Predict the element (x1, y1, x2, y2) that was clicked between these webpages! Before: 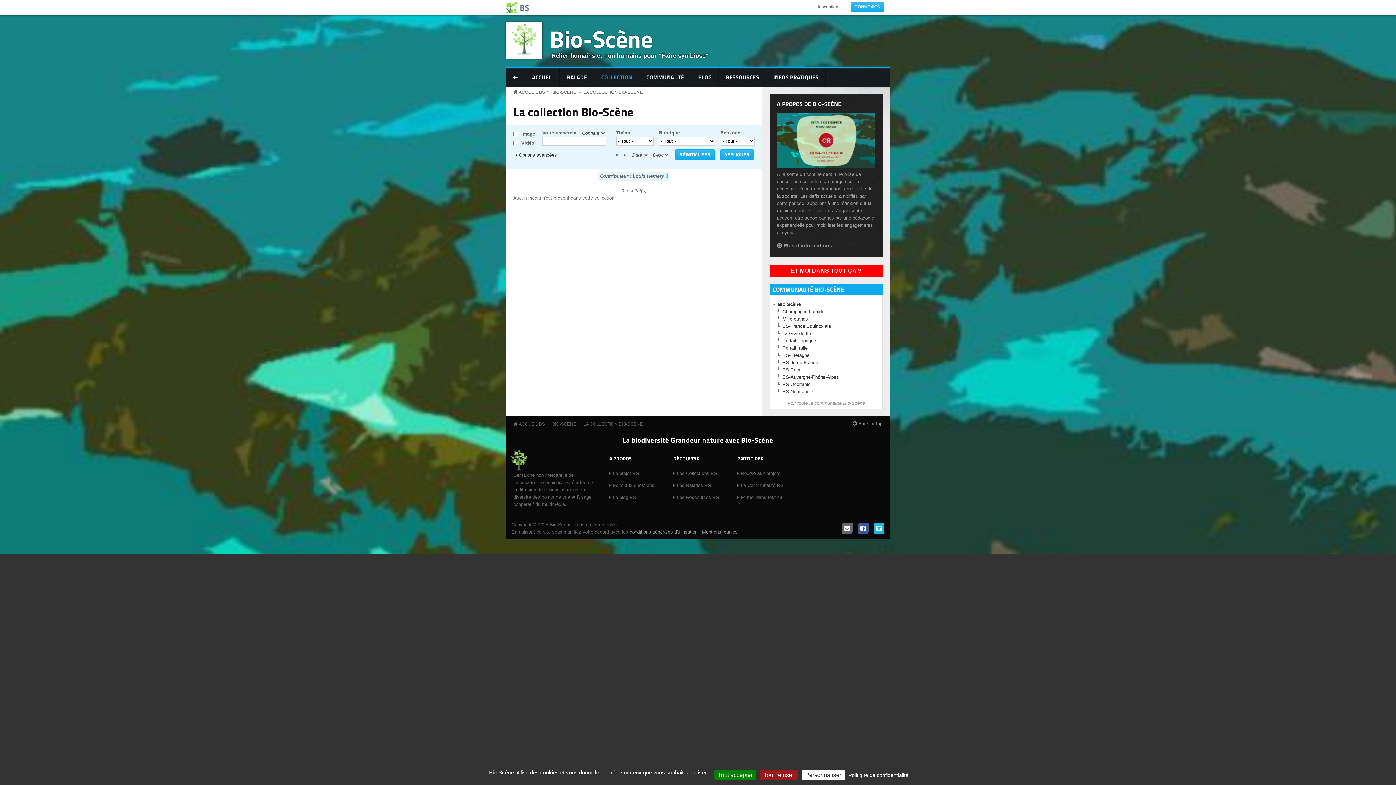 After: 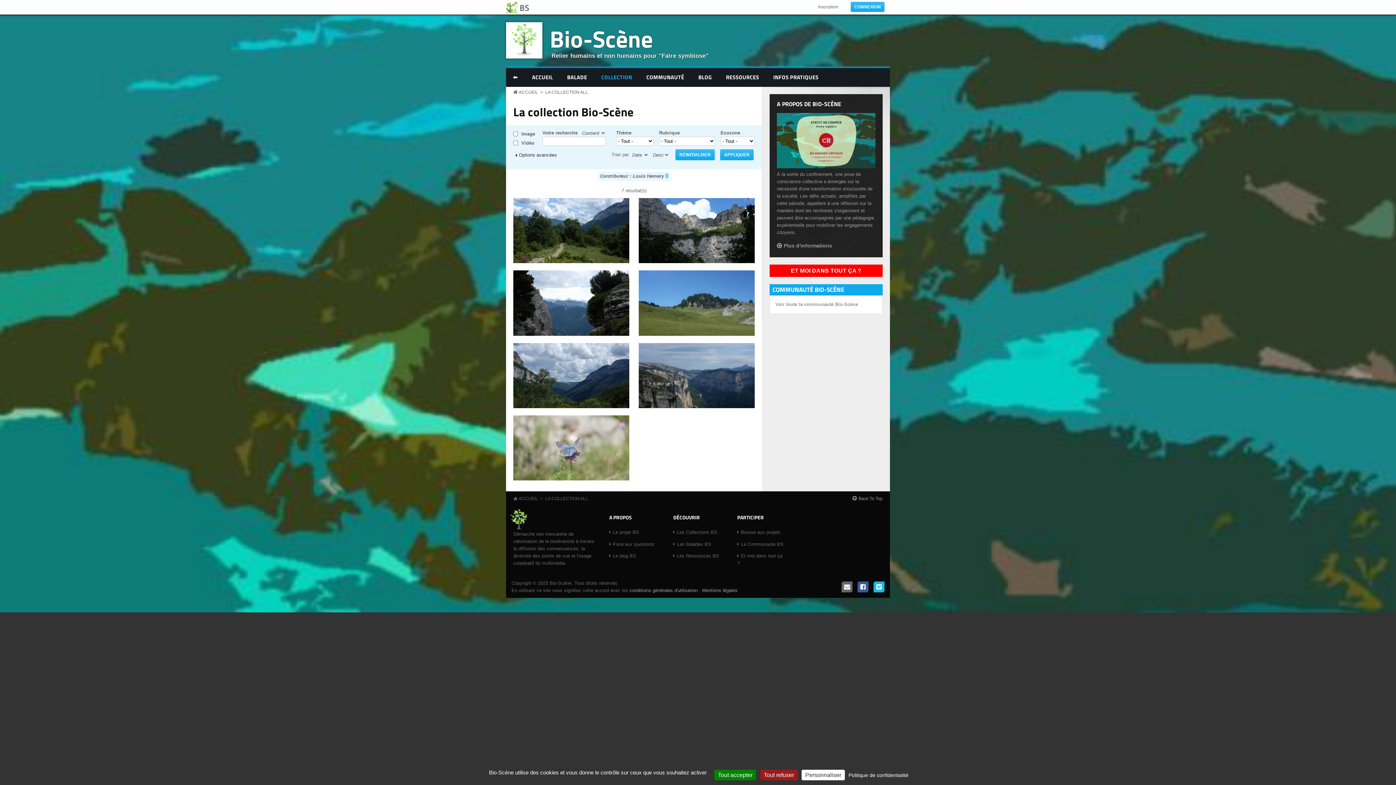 Action: label: COLLECTION bbox: (594, 67, 639, 86)